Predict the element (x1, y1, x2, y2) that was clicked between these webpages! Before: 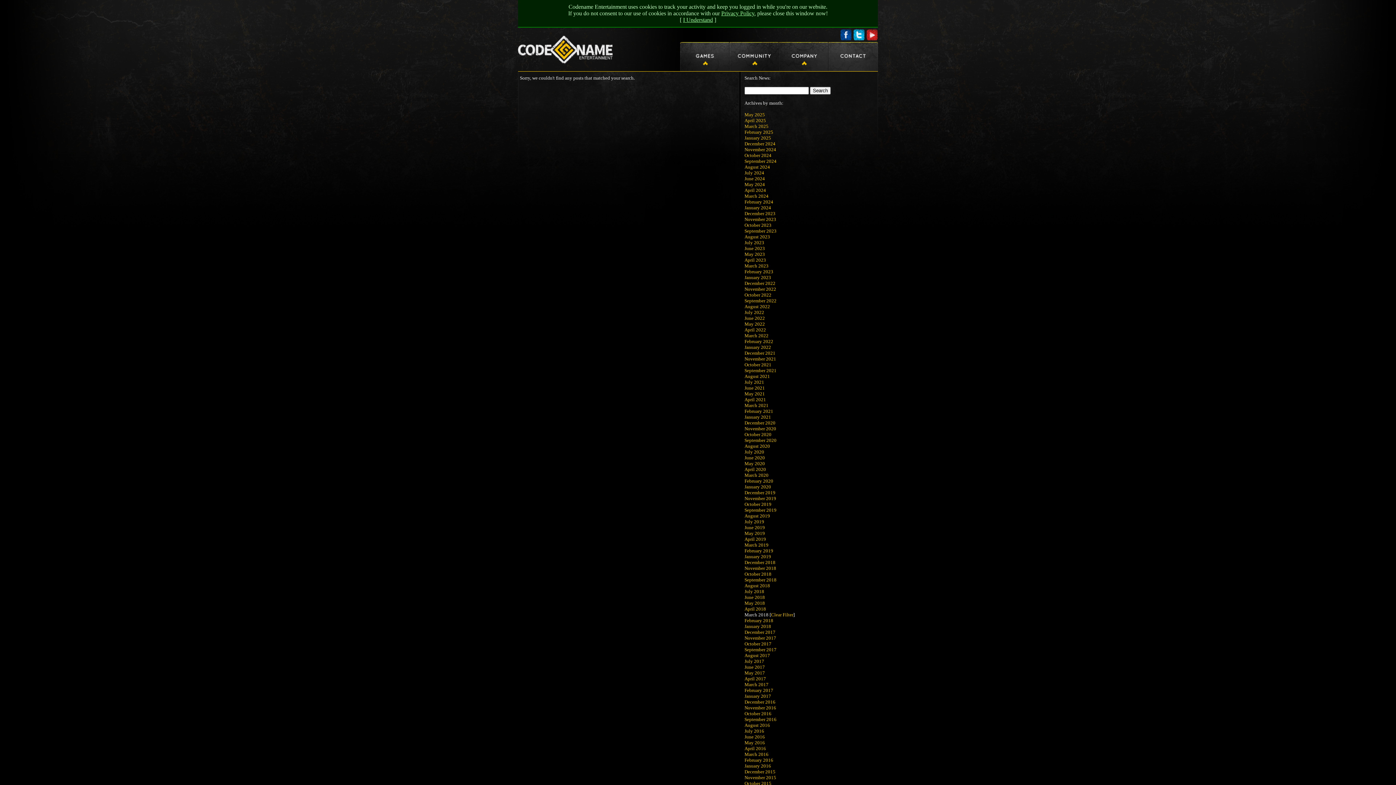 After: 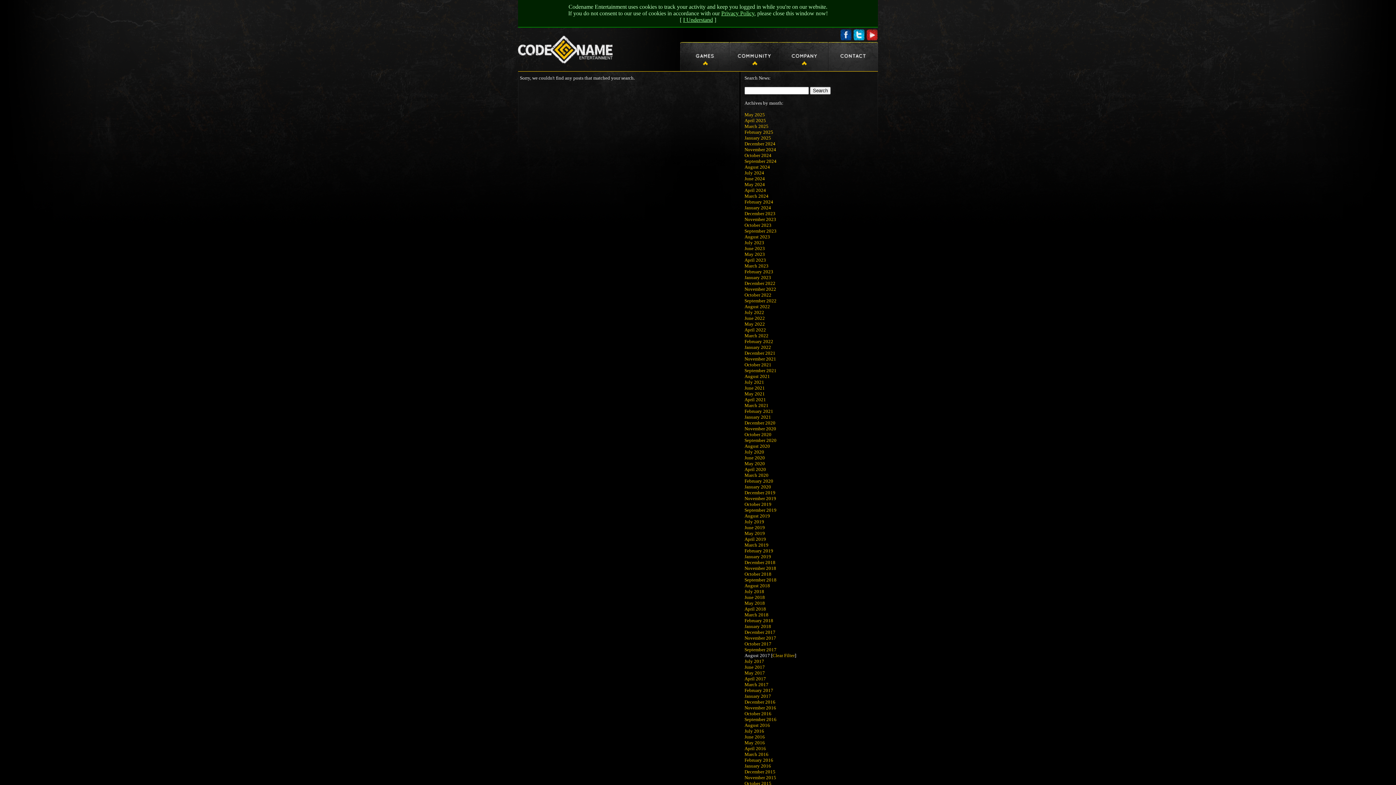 Action: bbox: (744, 653, 770, 658) label: August 2017